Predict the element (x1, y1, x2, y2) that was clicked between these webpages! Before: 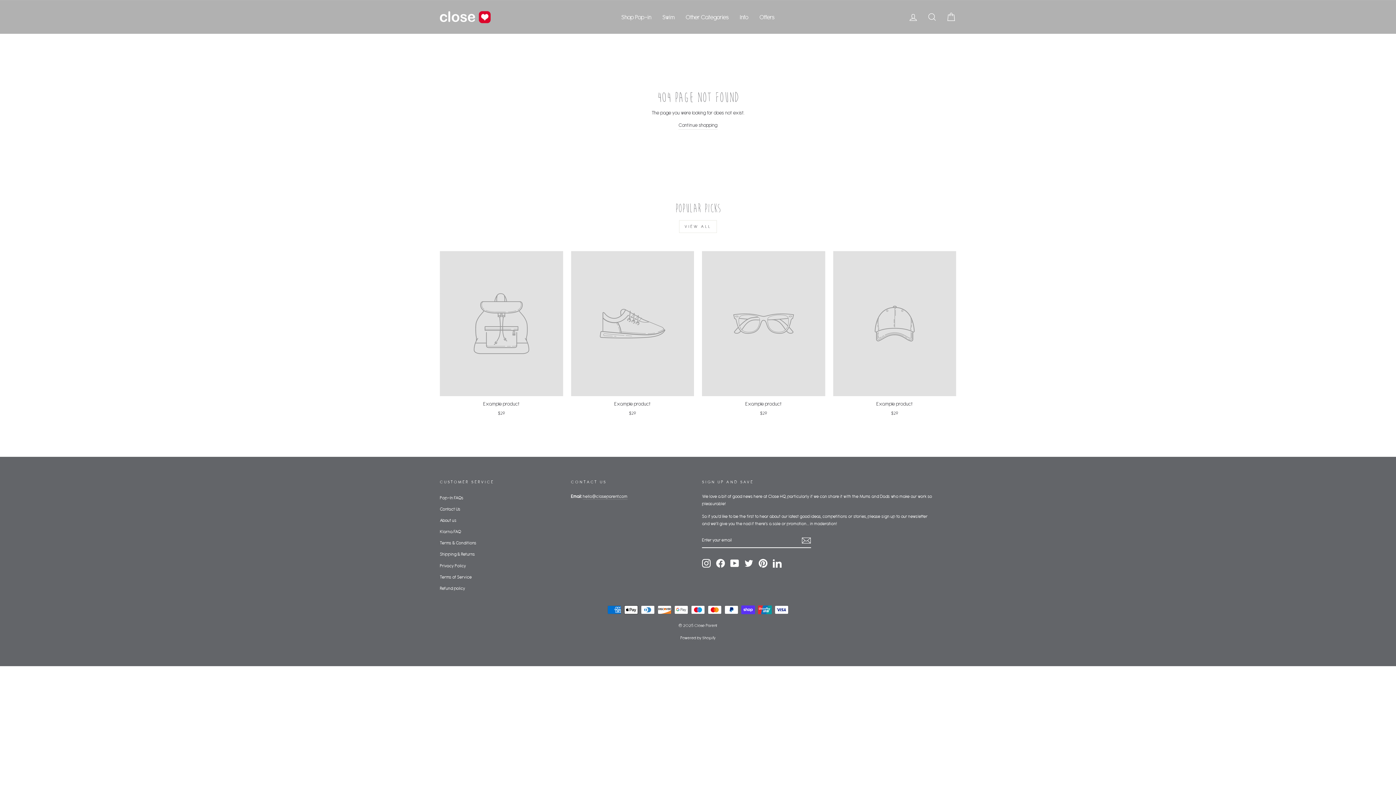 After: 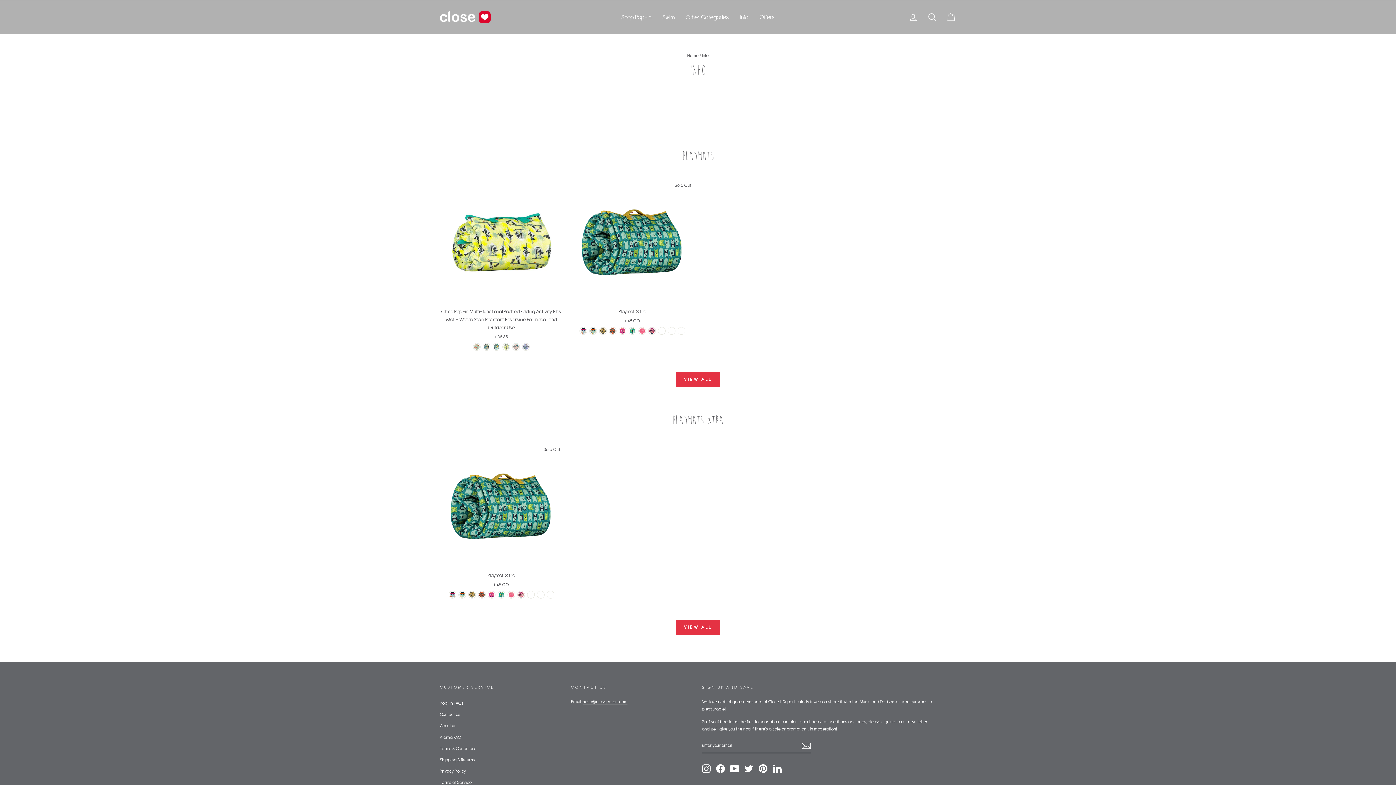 Action: label: Info bbox: (734, 11, 754, 23)